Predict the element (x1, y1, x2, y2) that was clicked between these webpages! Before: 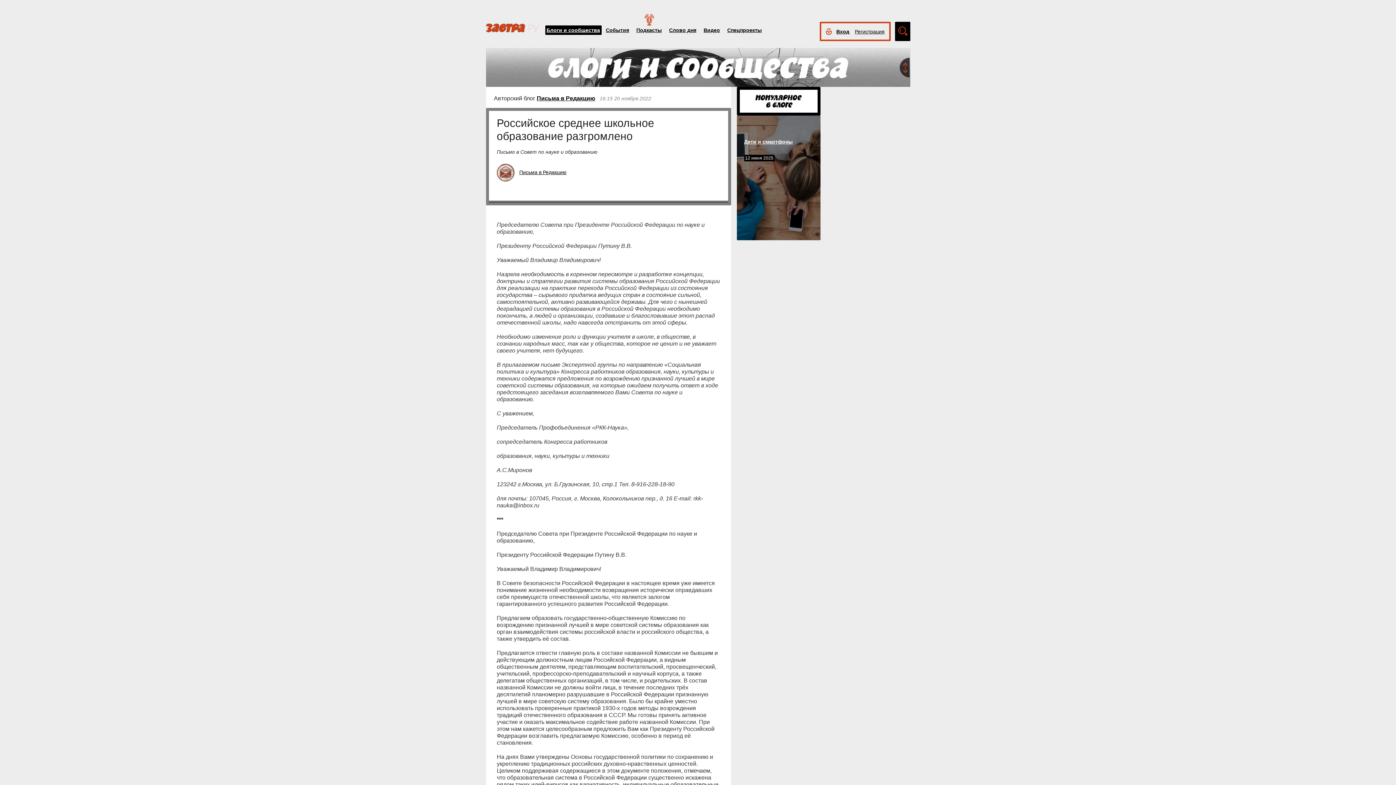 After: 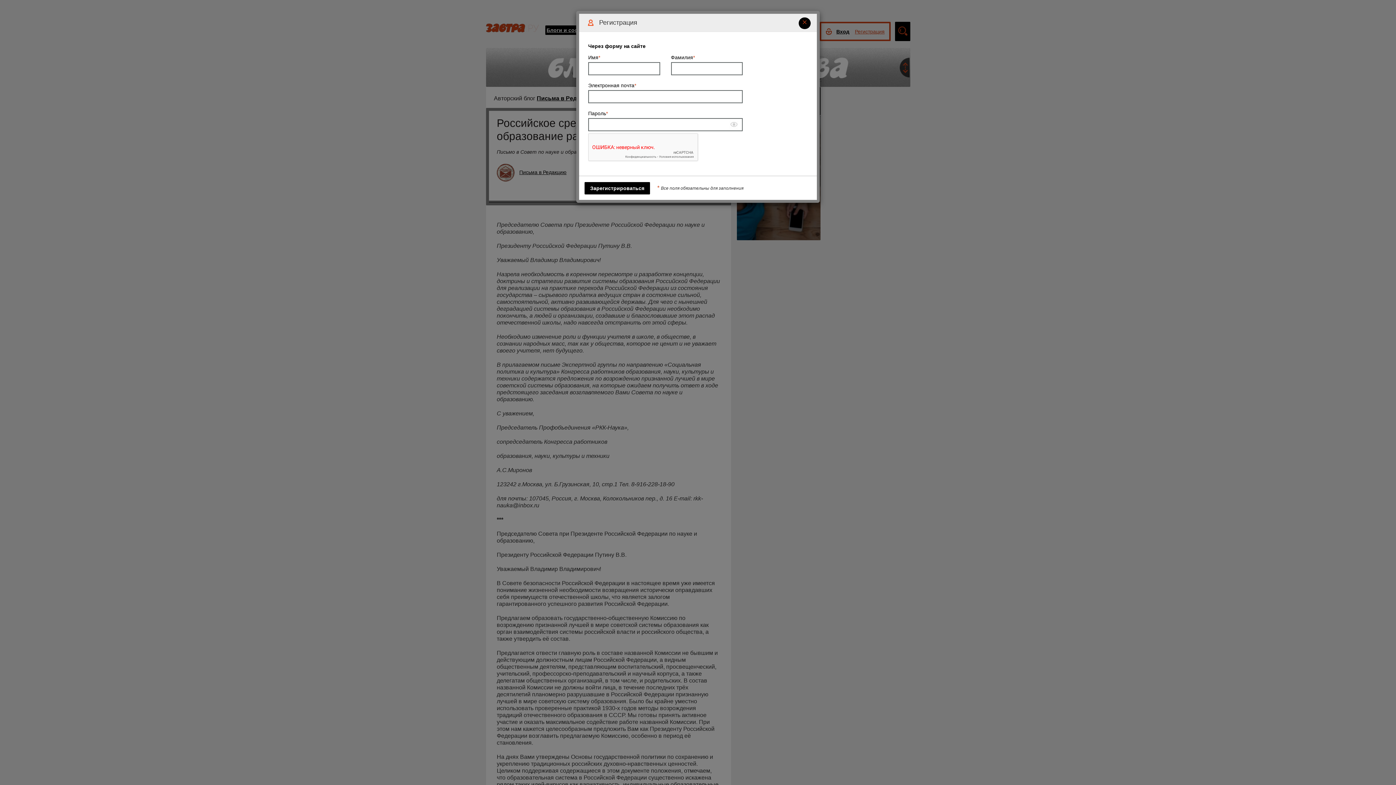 Action: label: Регистрация bbox: (855, 28, 884, 34)